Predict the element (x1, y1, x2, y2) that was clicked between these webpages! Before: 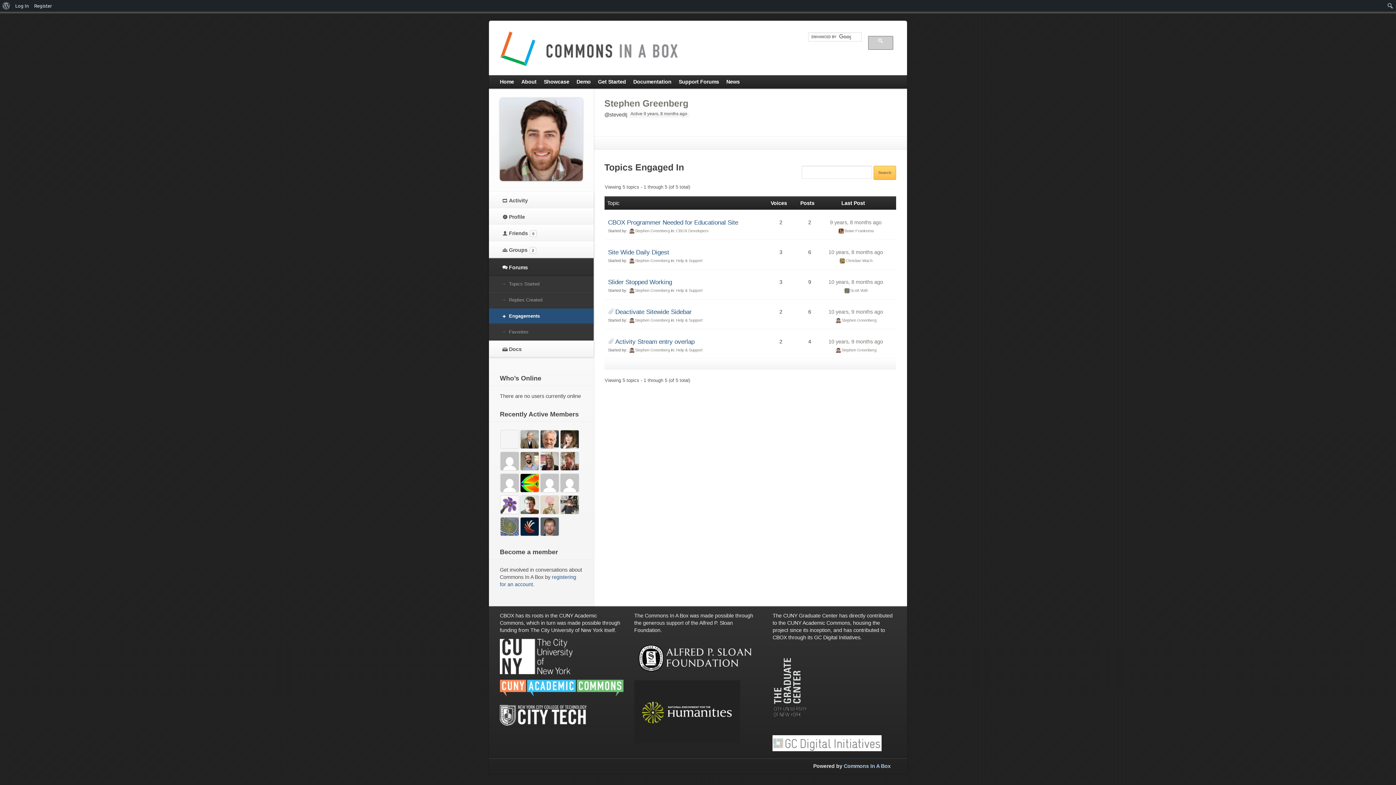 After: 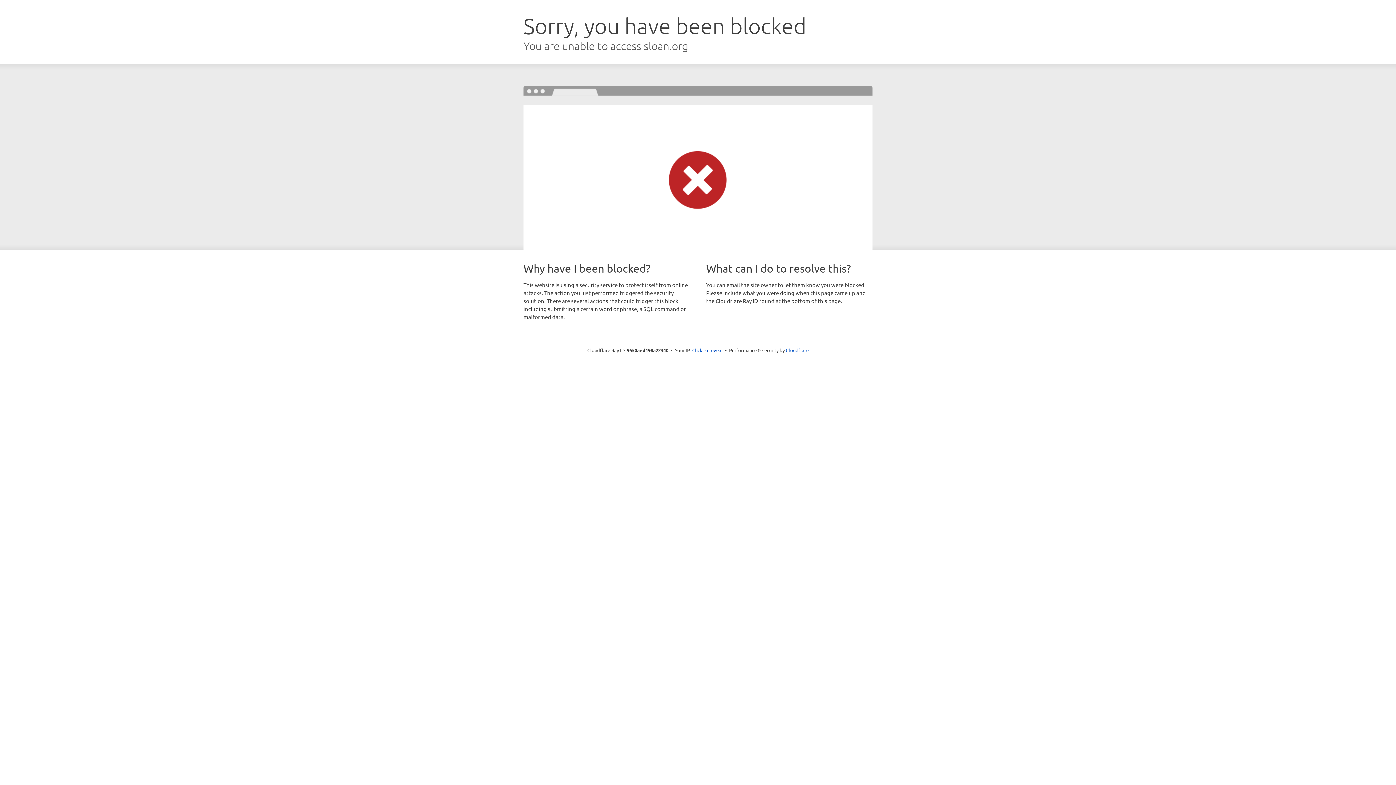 Action: bbox: (634, 654, 757, 659)